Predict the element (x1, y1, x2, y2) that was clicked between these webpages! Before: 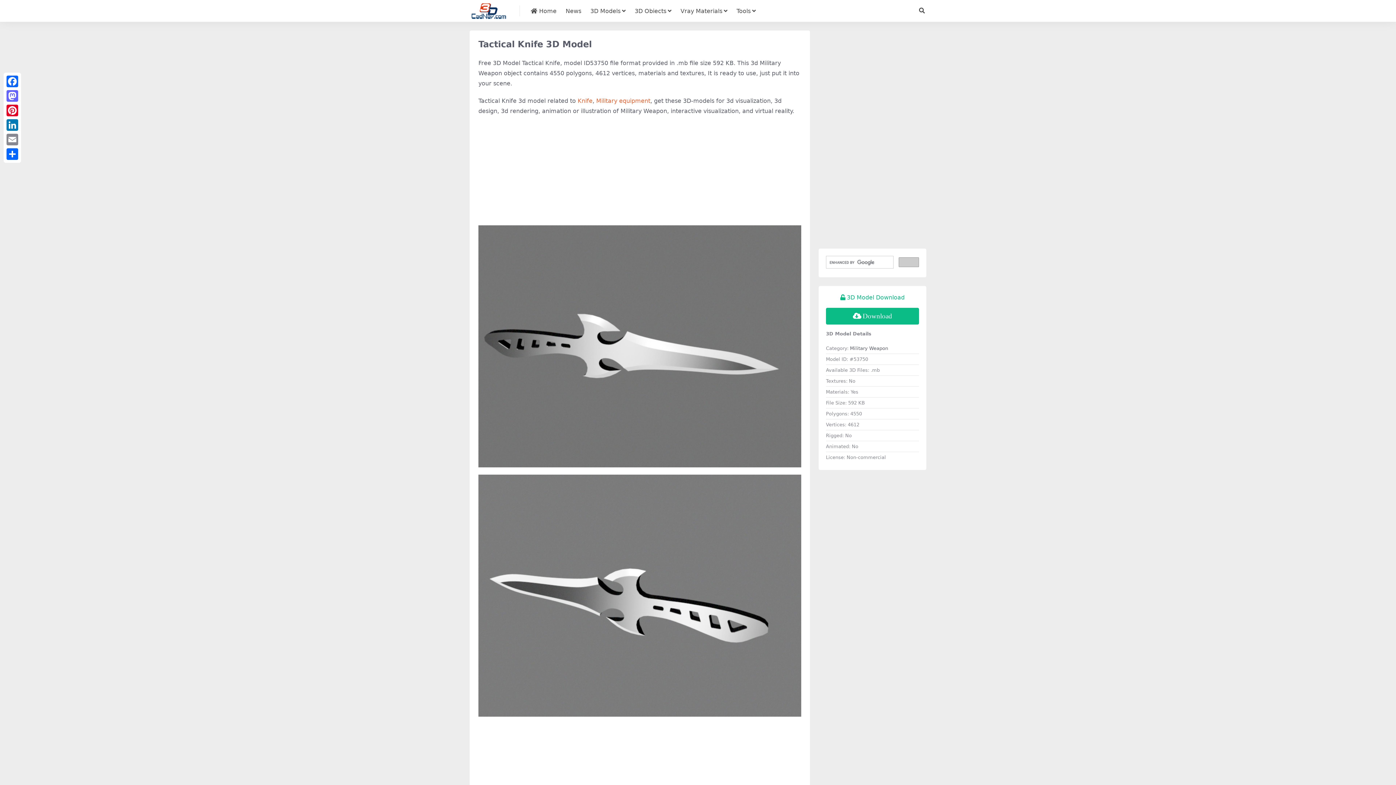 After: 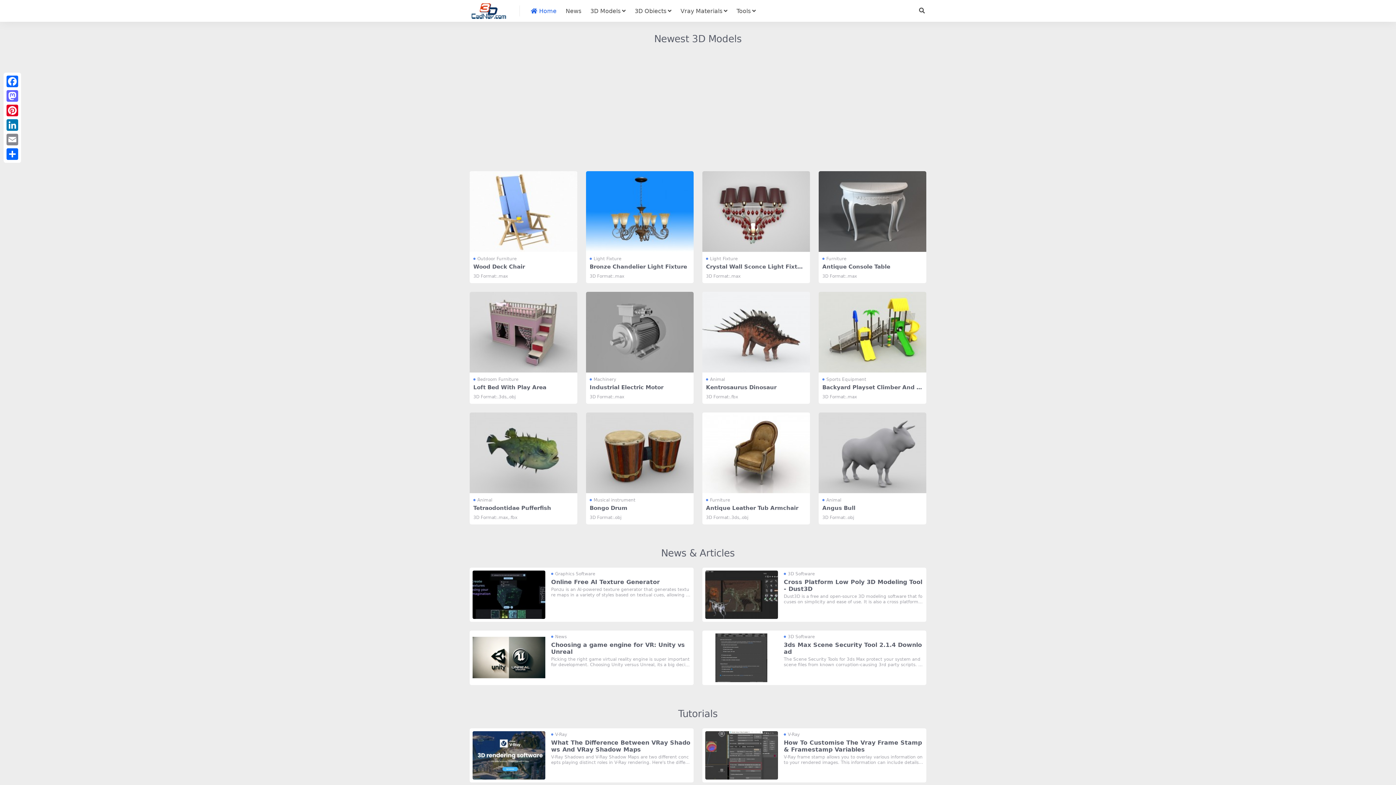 Action: bbox: (469, 7, 512, 13)